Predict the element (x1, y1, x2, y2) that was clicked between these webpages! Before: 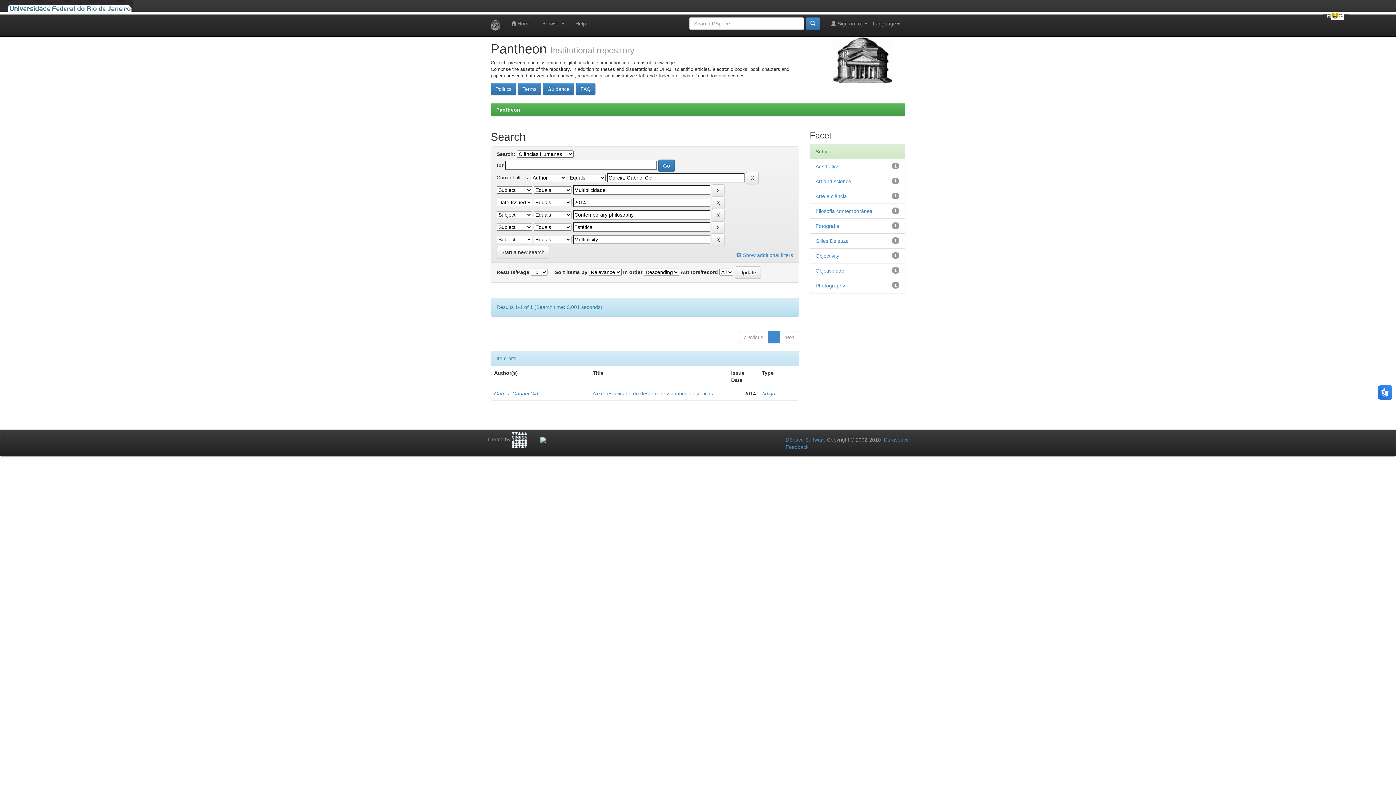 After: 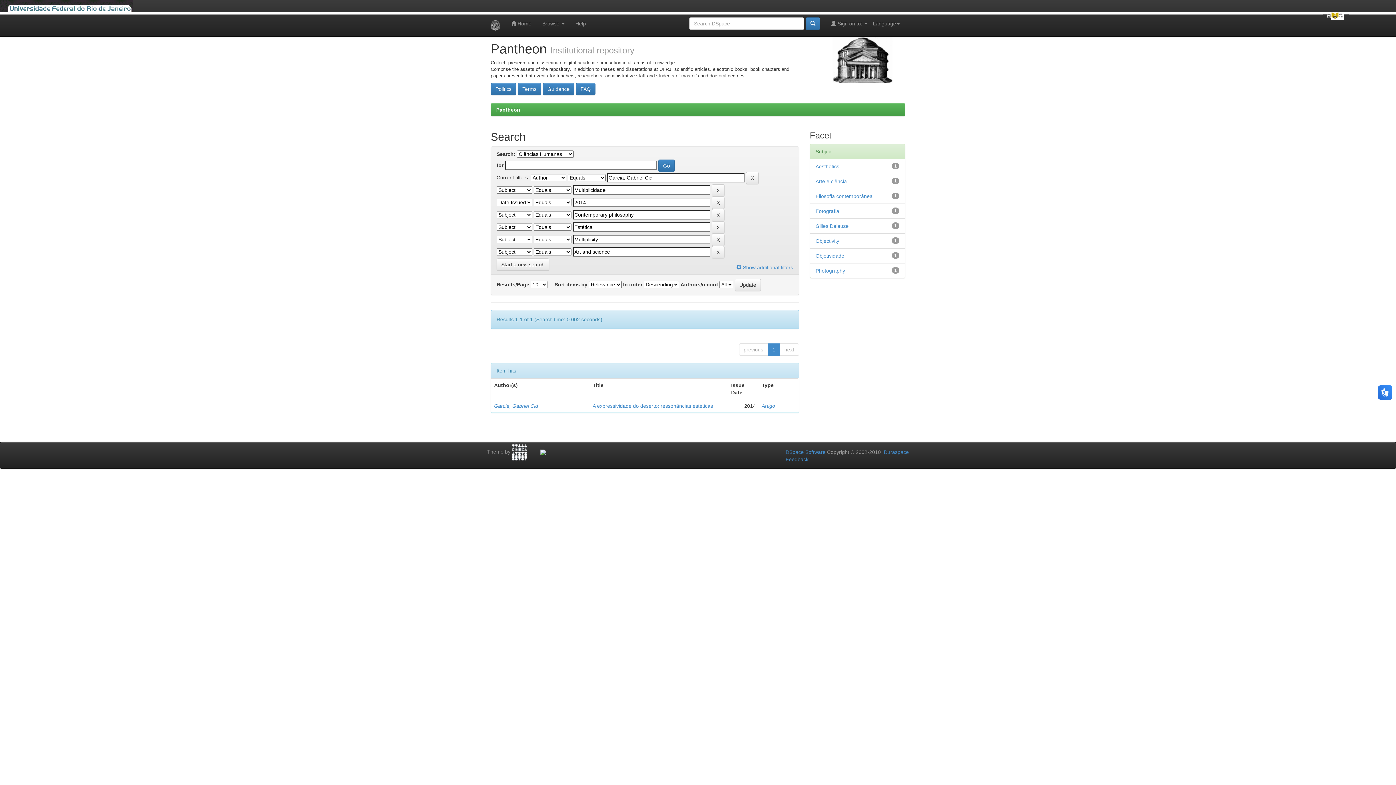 Action: label: Art and science bbox: (815, 178, 851, 184)